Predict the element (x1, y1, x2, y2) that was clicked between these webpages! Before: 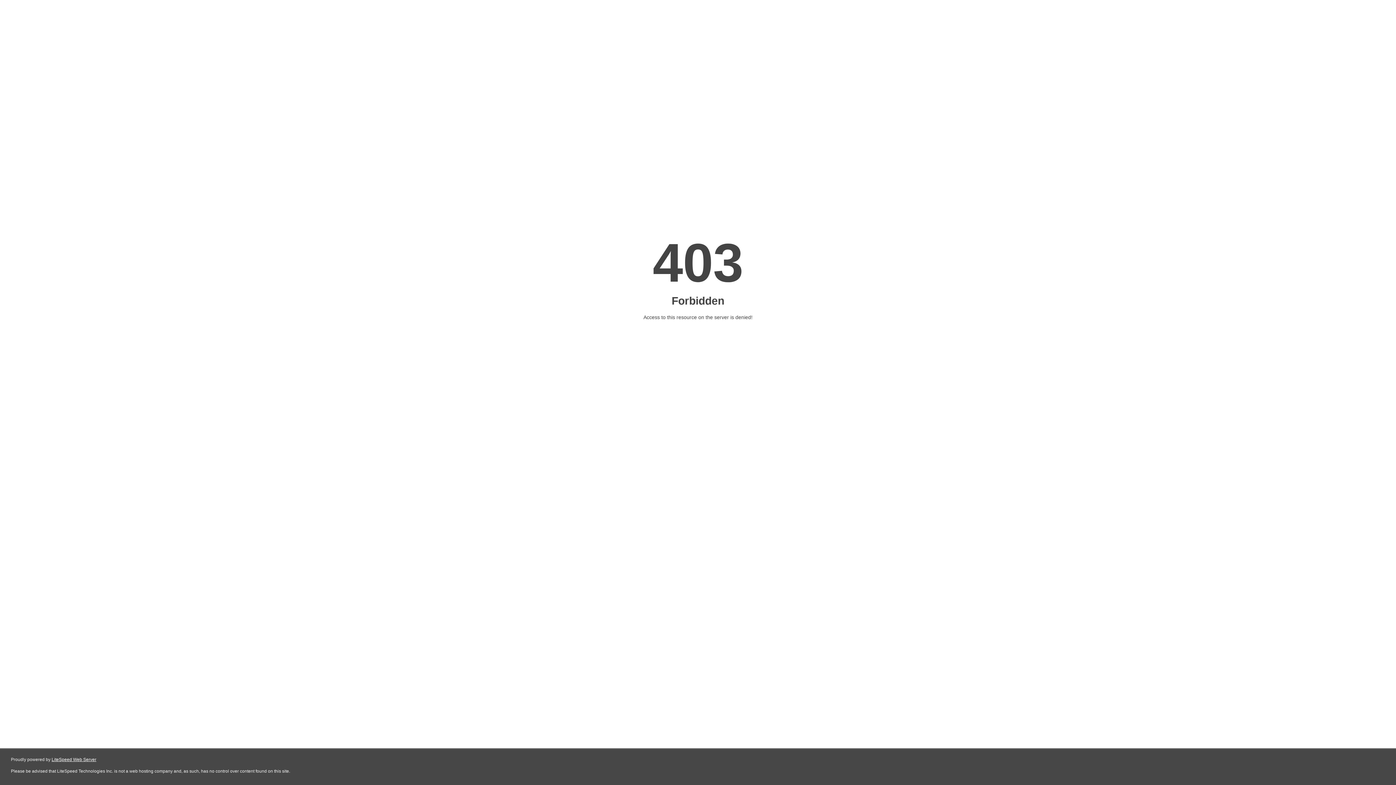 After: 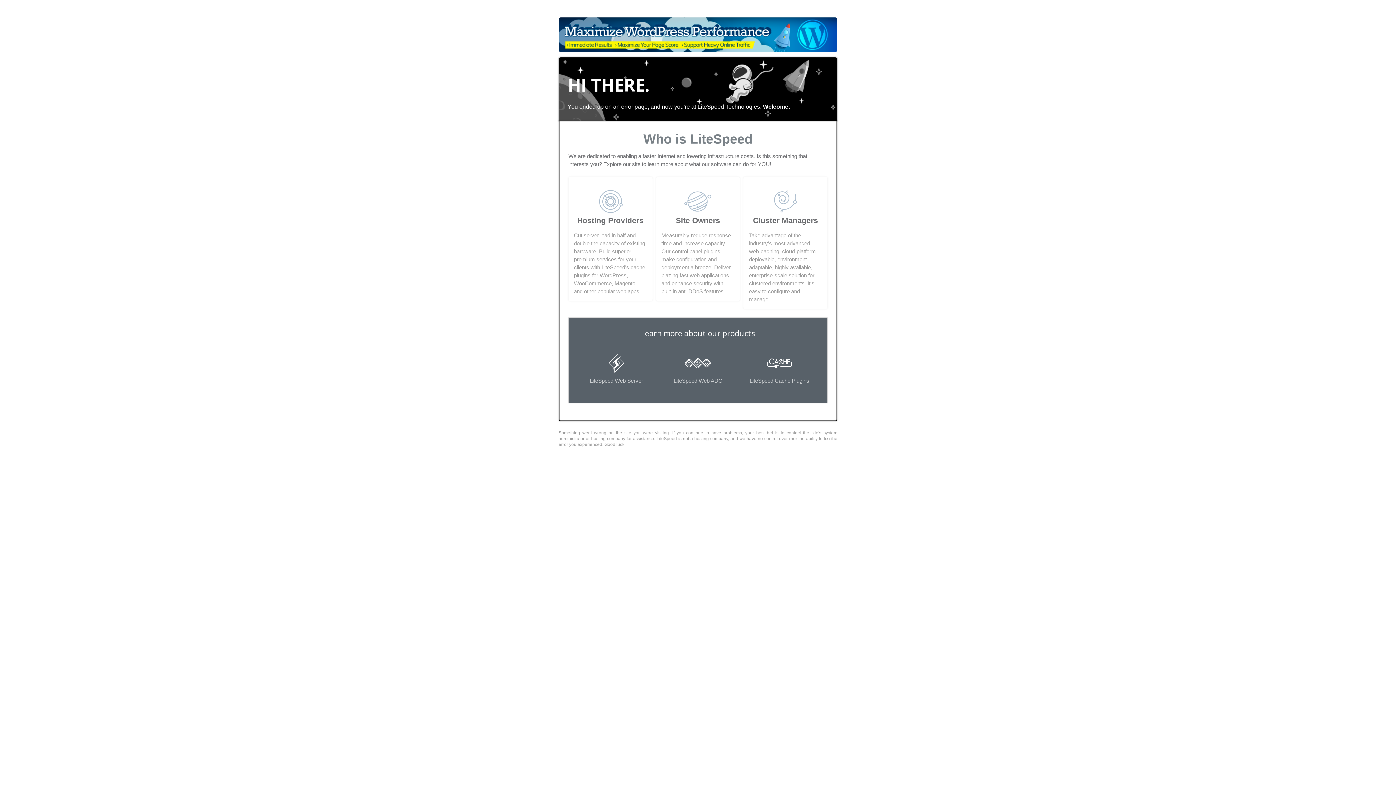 Action: label: LiteSpeed Web Server bbox: (51, 757, 96, 762)